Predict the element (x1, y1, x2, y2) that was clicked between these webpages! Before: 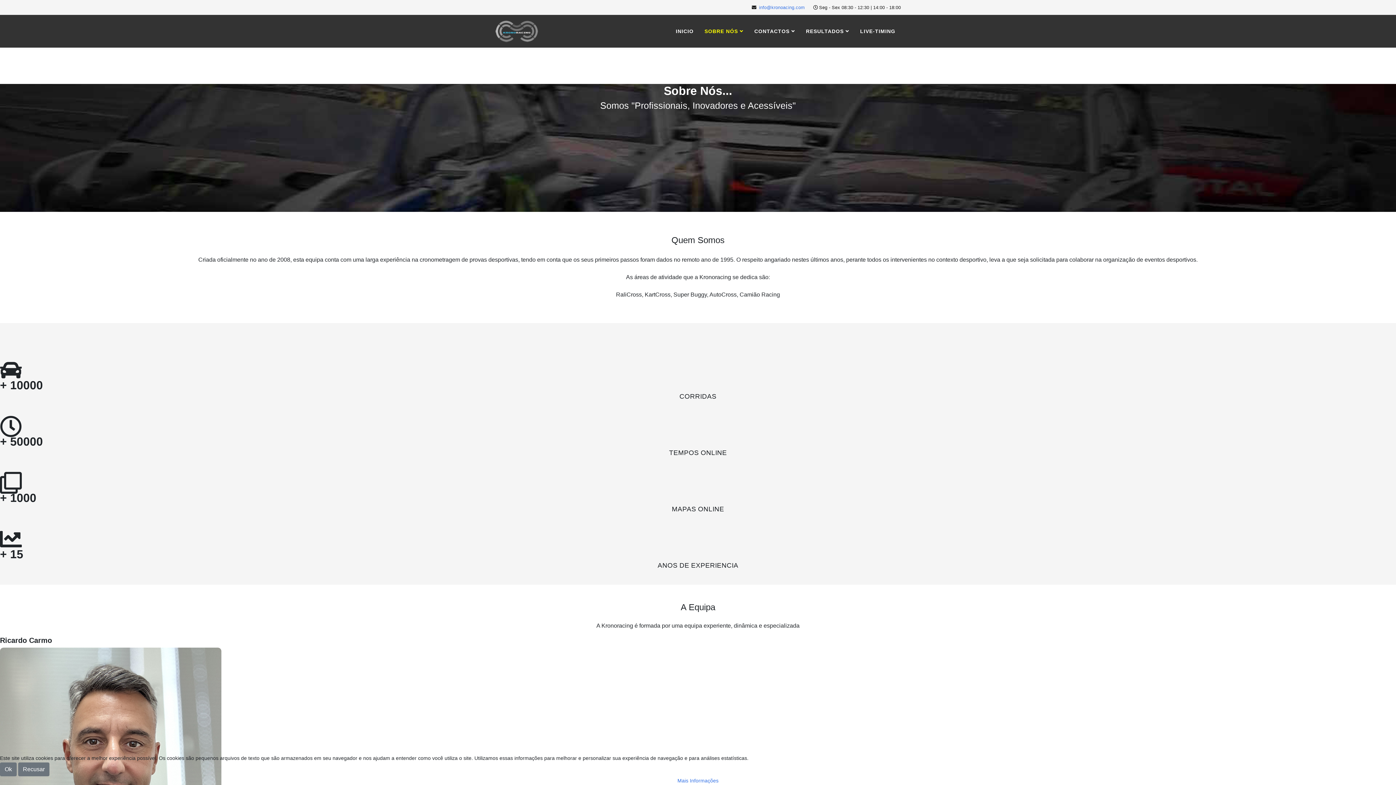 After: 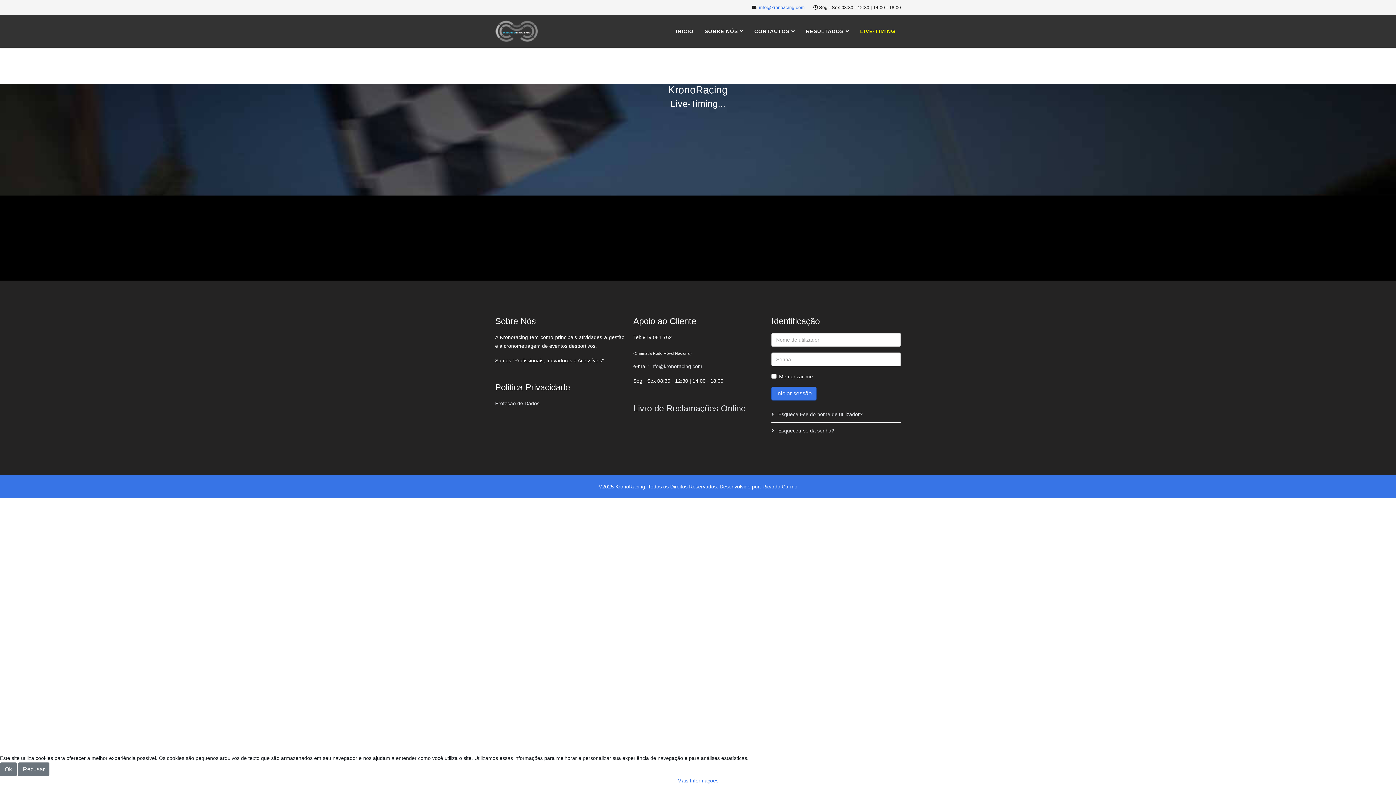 Action: bbox: (854, 14, 901, 47) label: LIVE-TIMING